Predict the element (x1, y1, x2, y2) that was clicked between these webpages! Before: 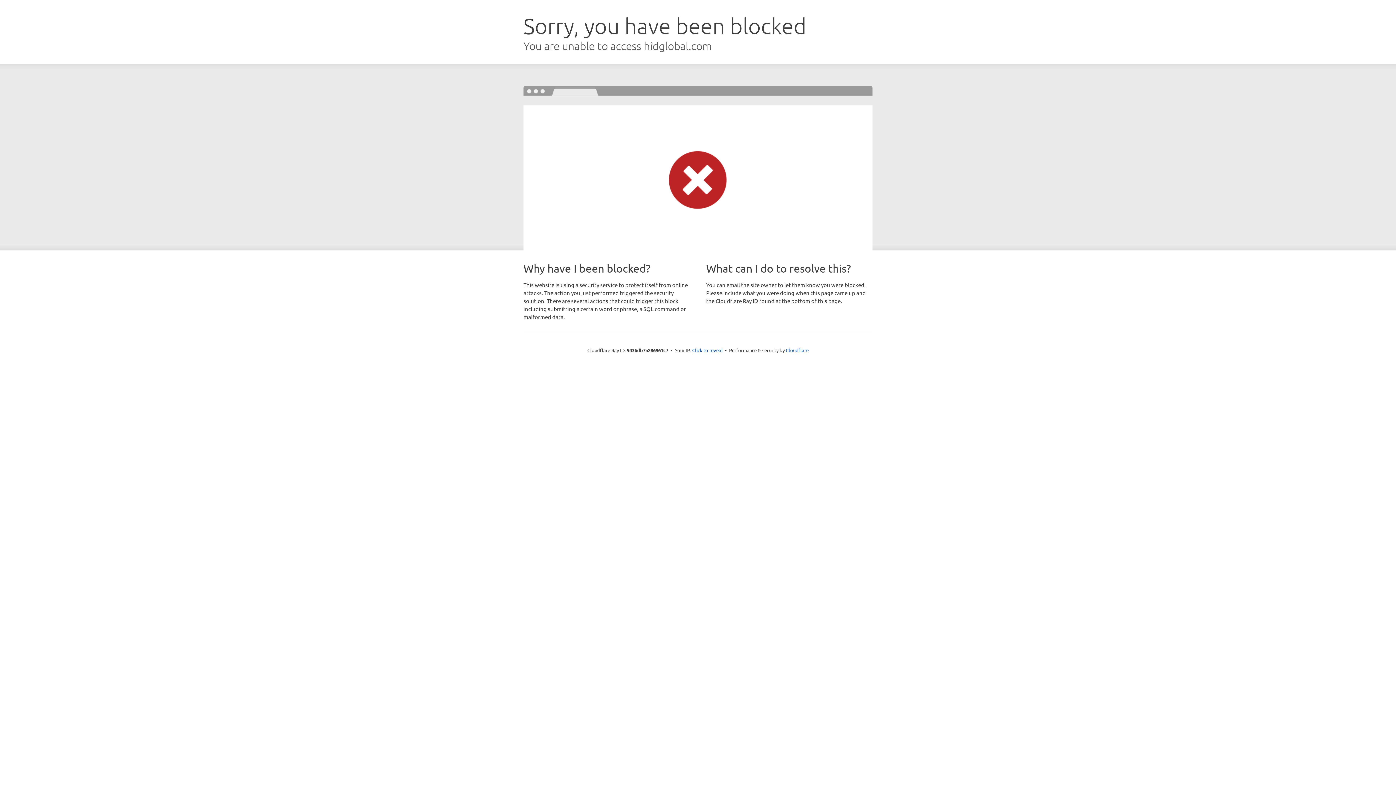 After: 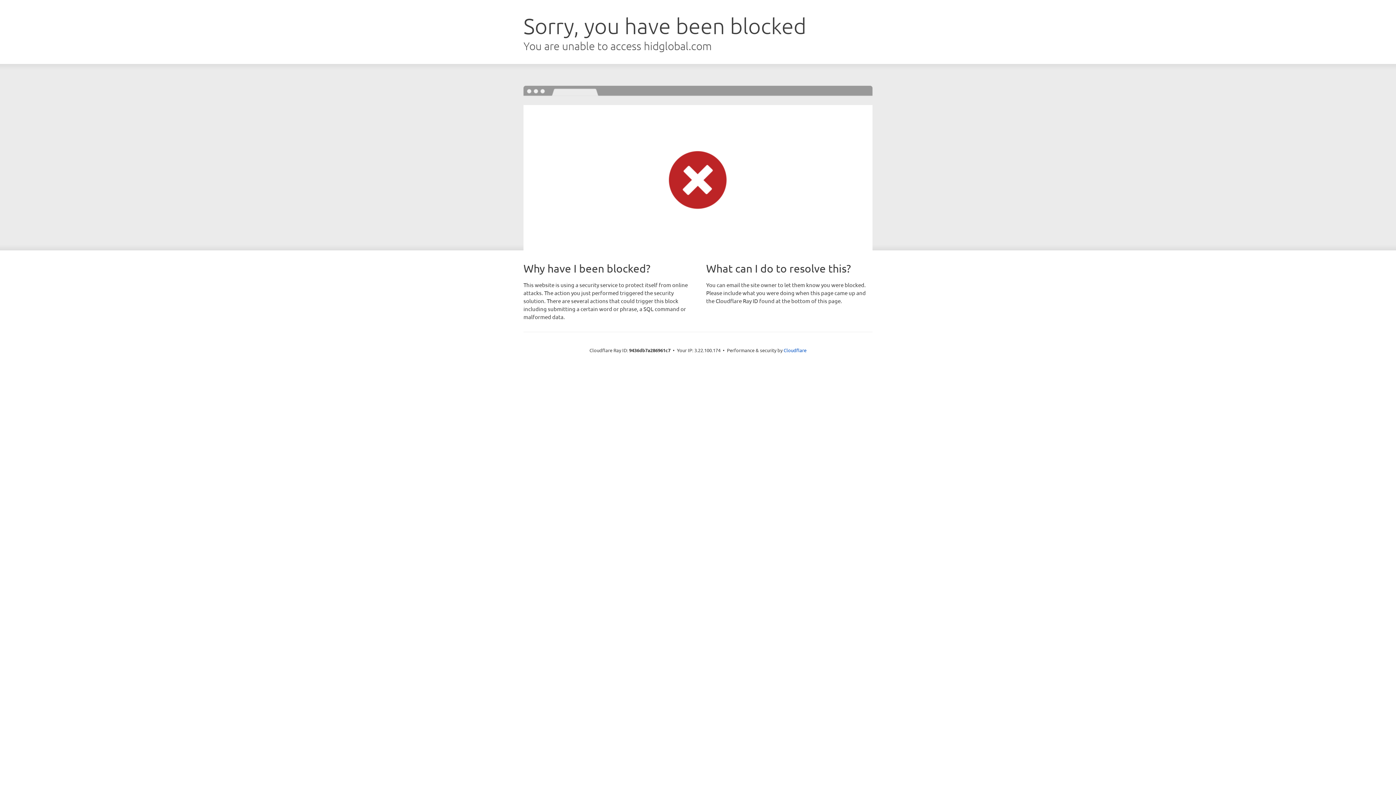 Action: bbox: (692, 346, 722, 353) label: Click to reveal